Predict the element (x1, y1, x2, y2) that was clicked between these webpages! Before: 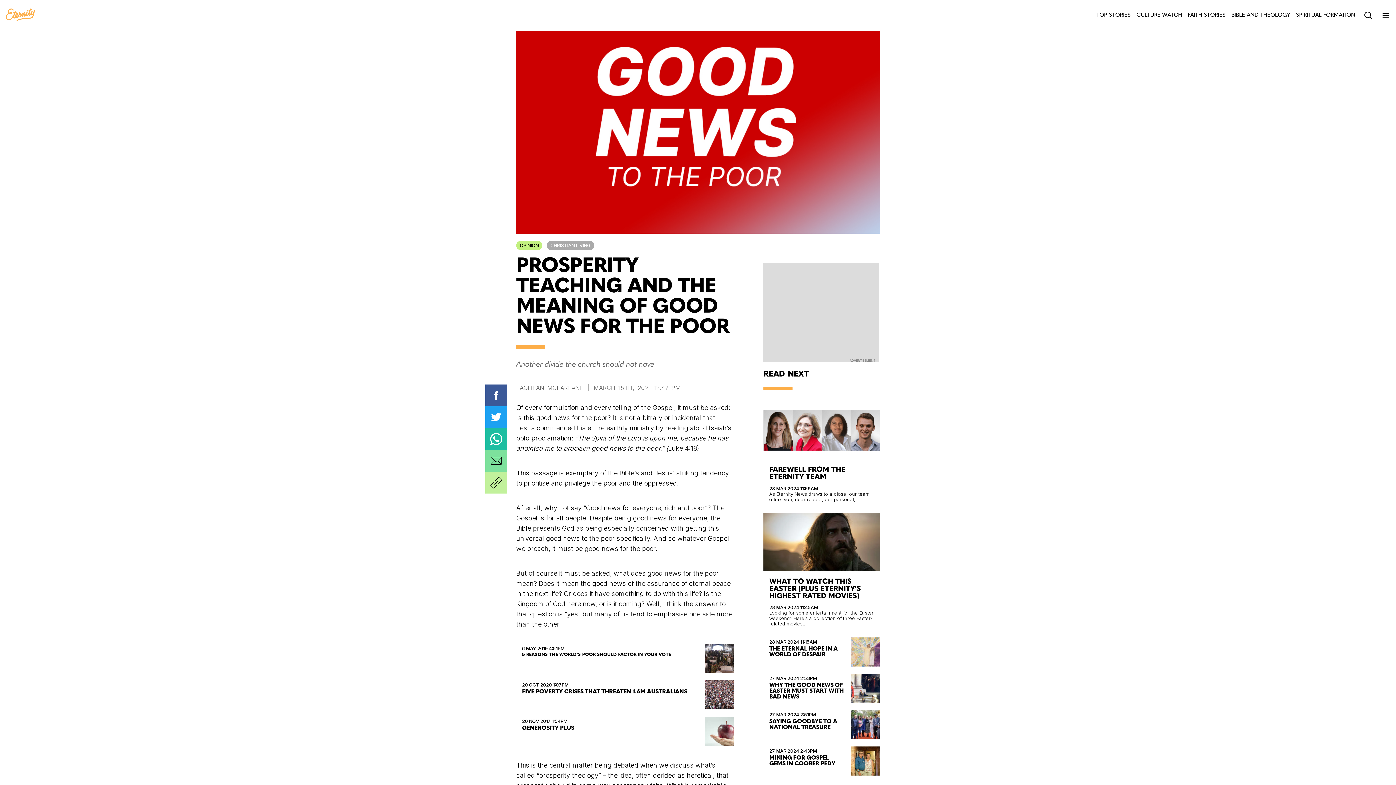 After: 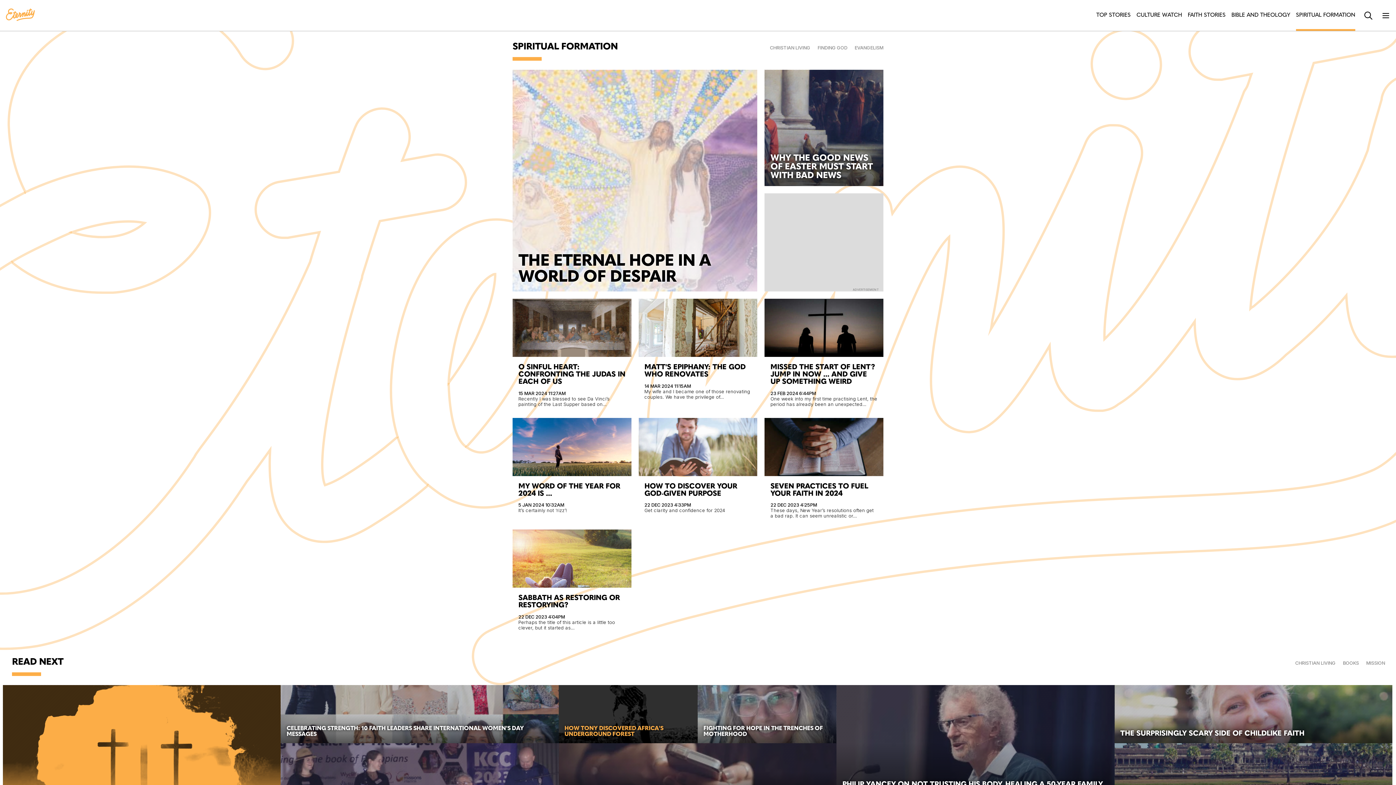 Action: label: SPIRITUAL FORMATION bbox: (1296, 0, 1355, 30)